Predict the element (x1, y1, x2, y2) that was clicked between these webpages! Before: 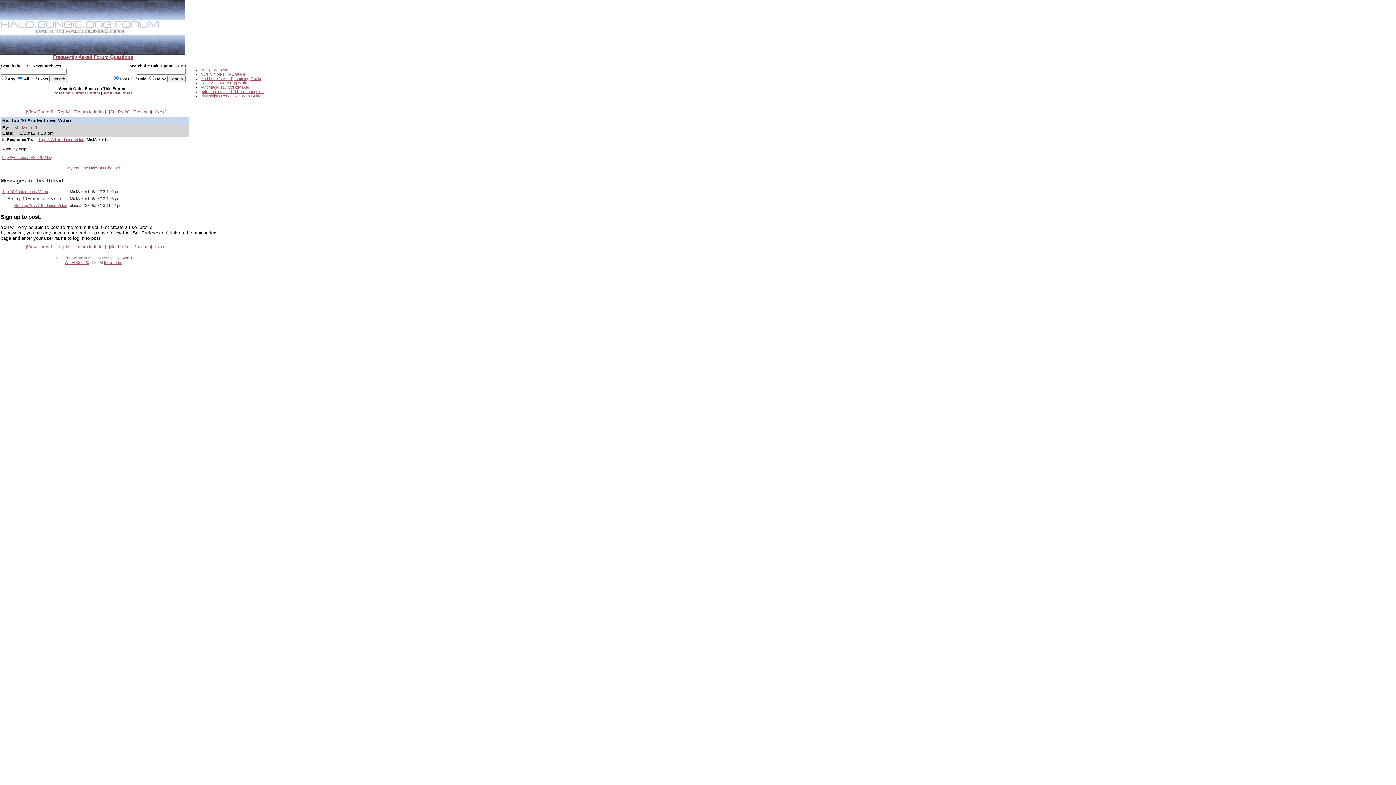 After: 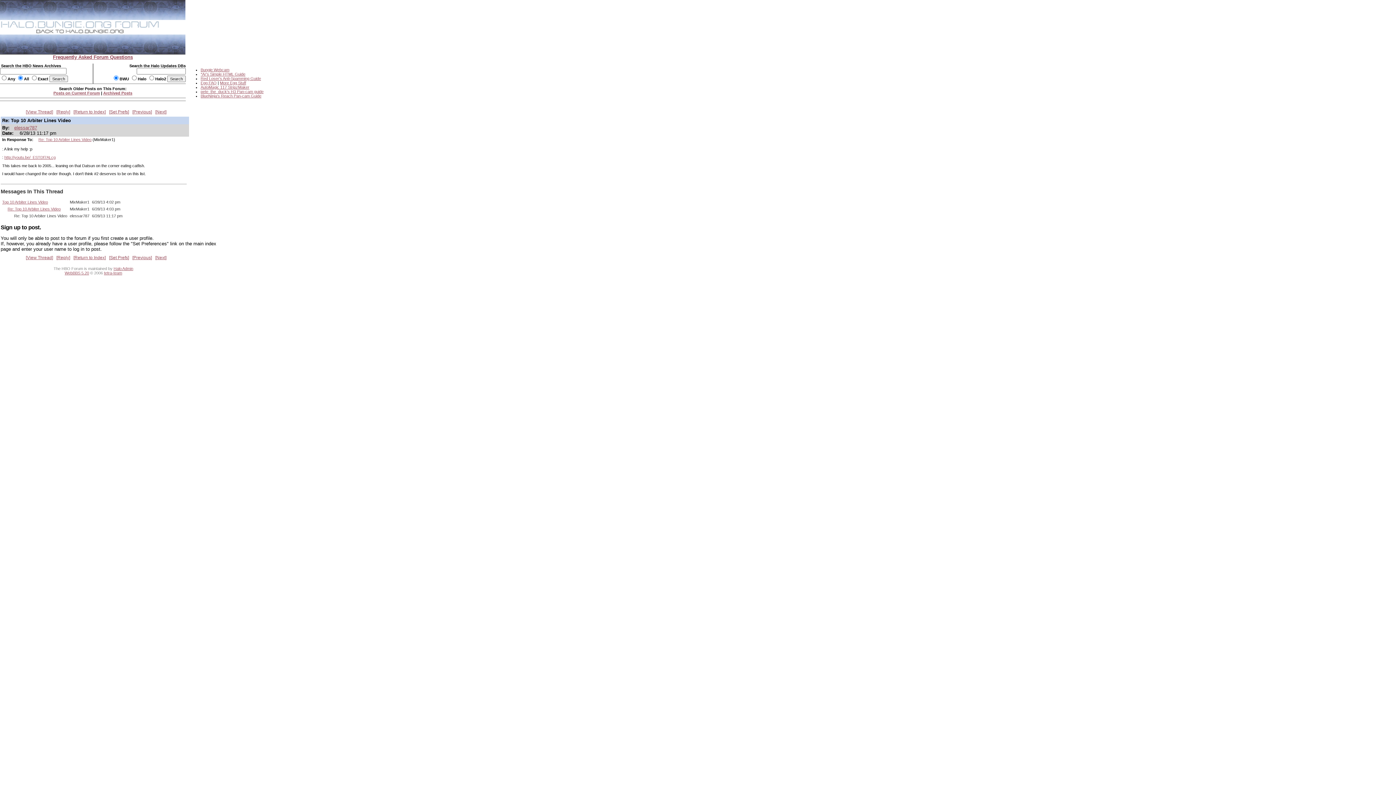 Action: bbox: (14, 203, 67, 207) label: Re: Top 10 Arbiter Lines Video